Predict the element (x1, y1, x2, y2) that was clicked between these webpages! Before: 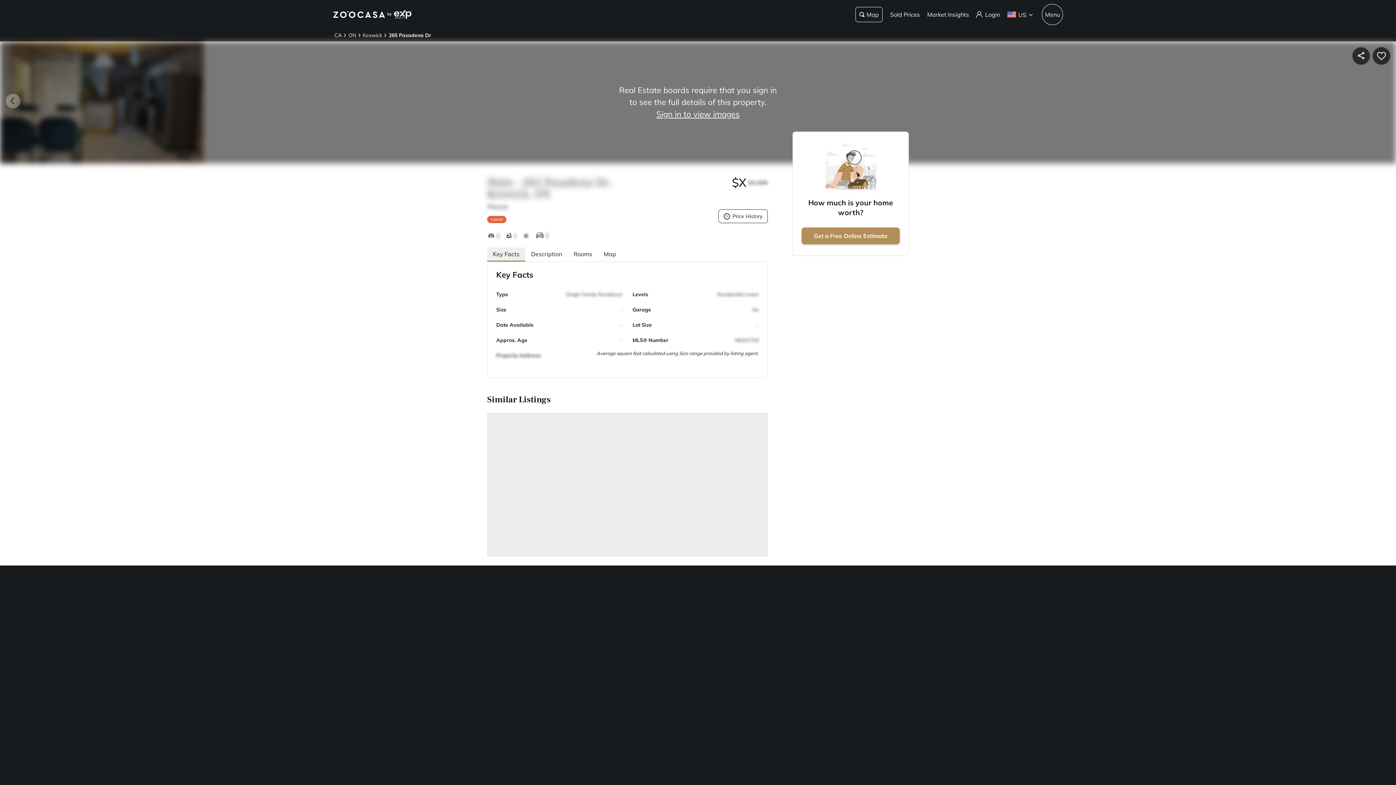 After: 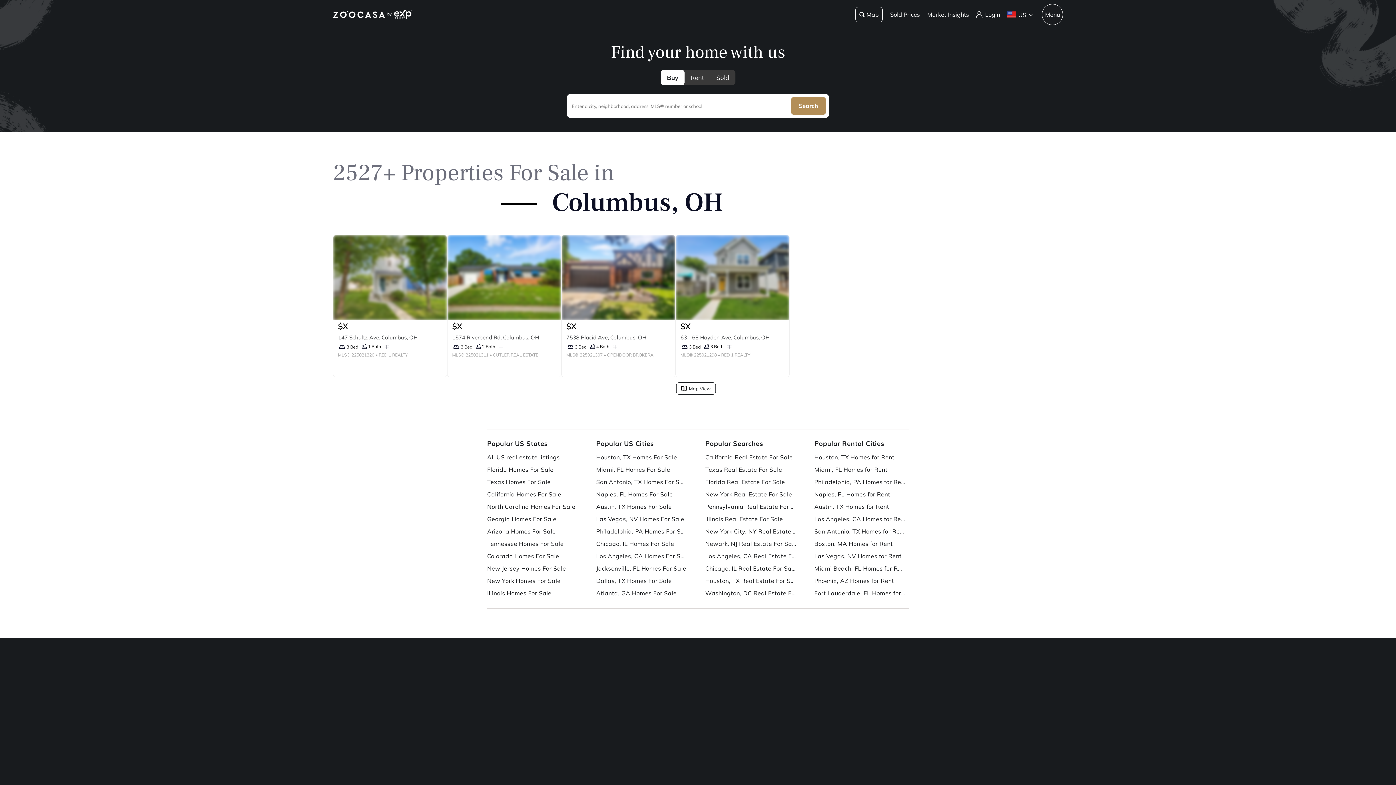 Action: label: Zoocasa header logo bbox: (333, 10, 400, 18)